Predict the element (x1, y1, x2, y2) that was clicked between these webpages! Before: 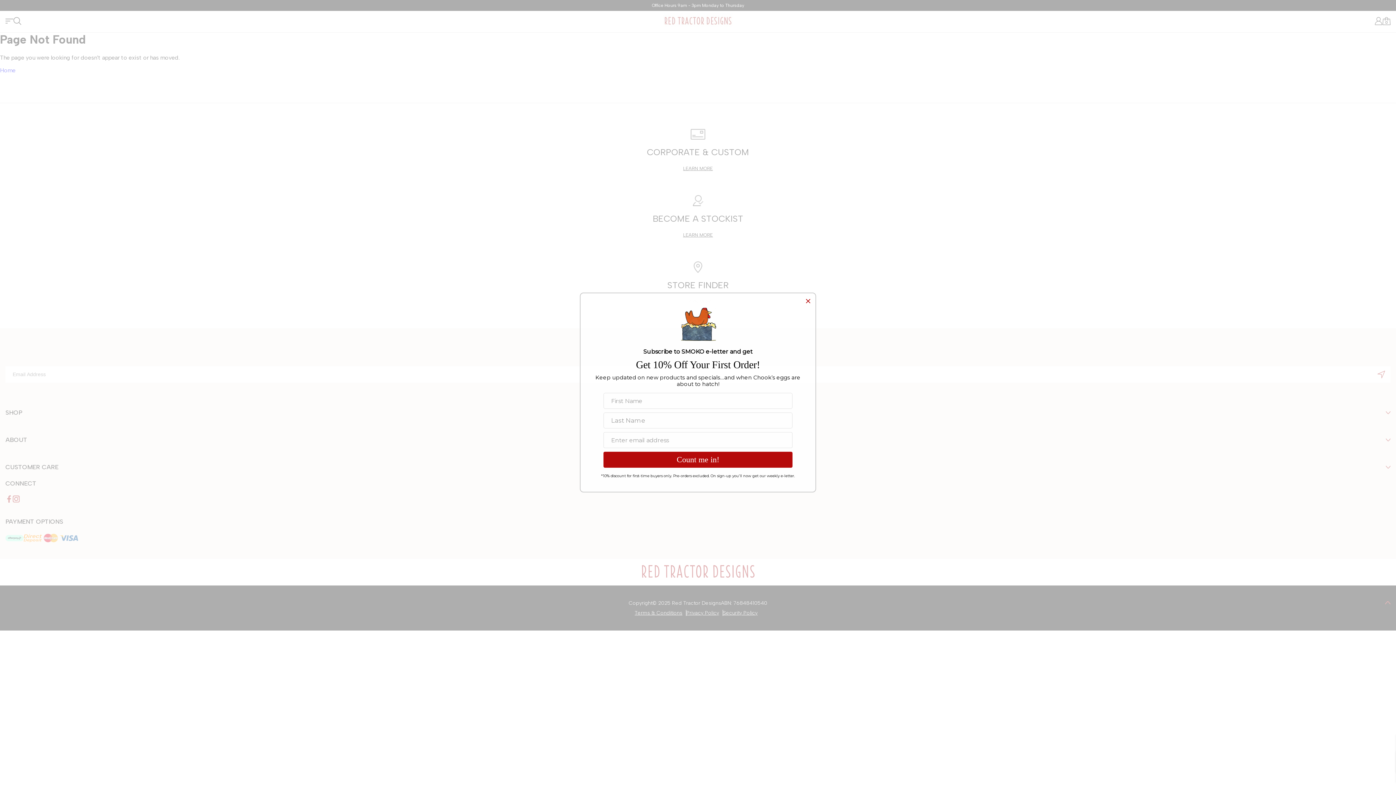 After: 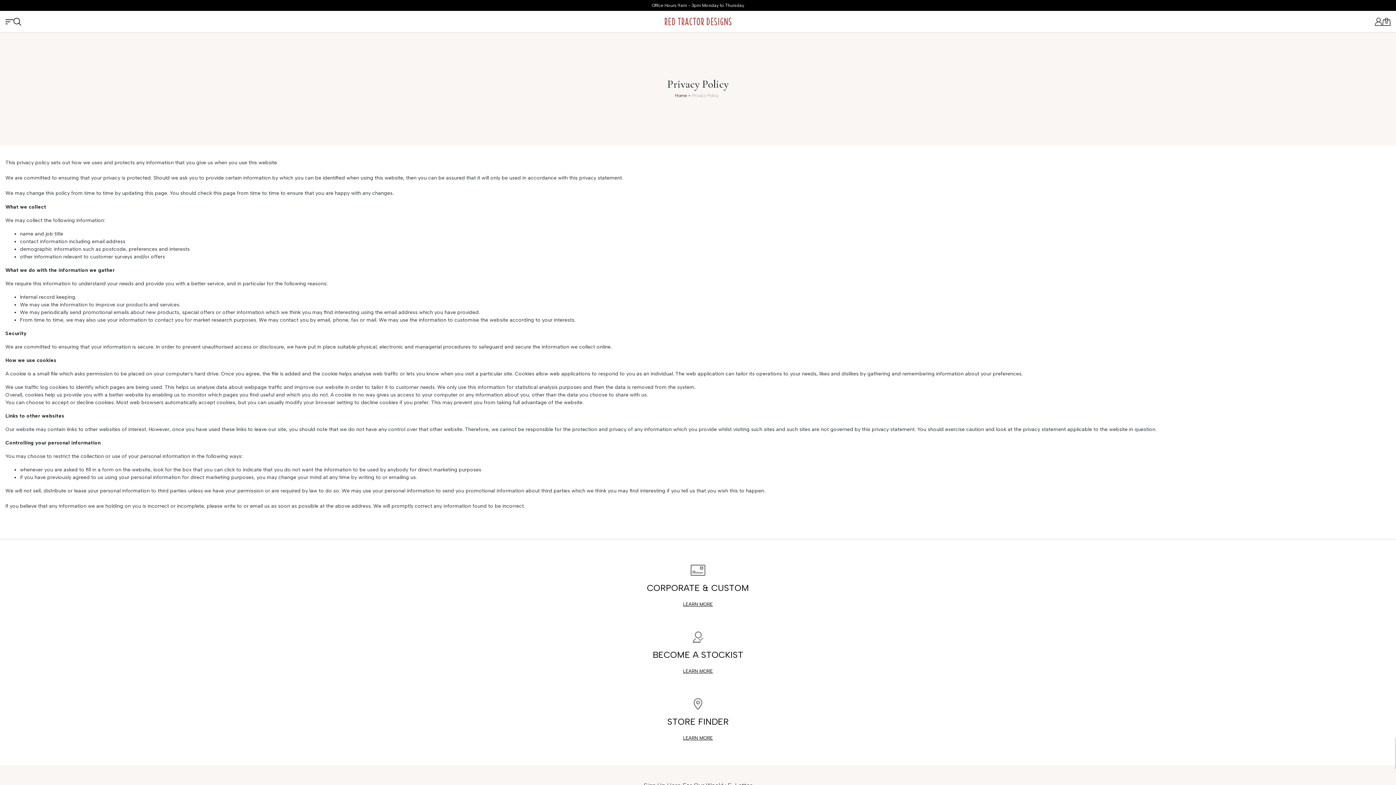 Action: bbox: (686, 610, 723, 616) label: Privacy Policy